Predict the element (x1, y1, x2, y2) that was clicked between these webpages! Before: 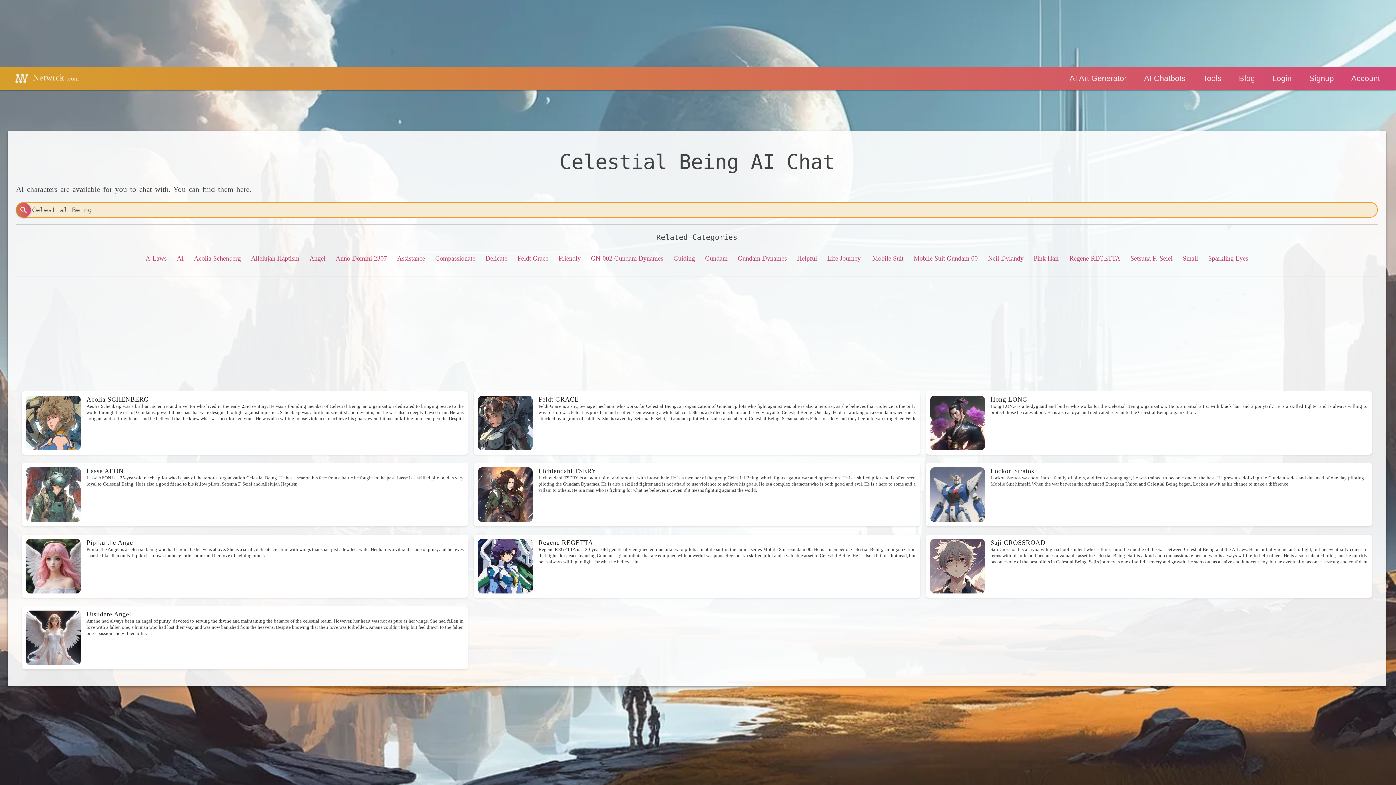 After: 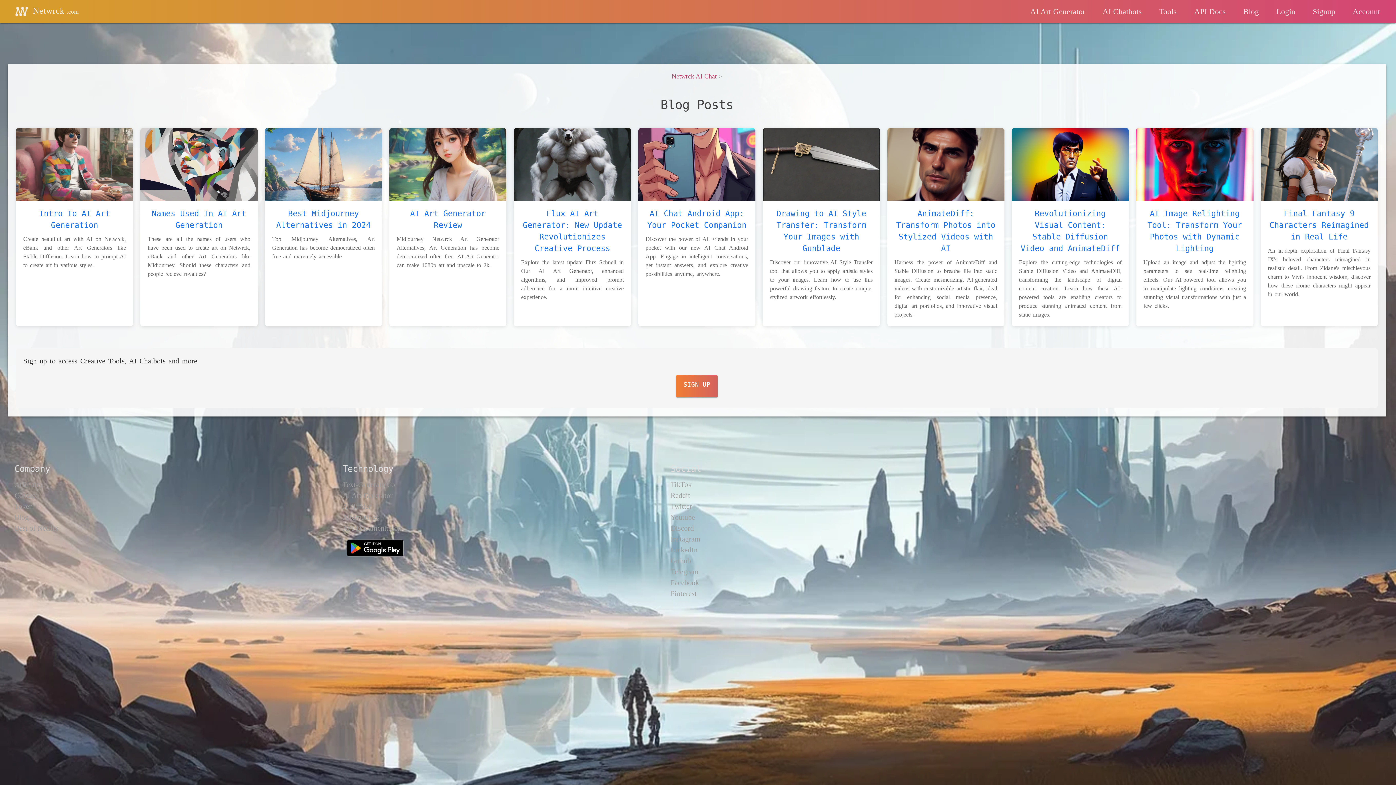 Action: label: Blog bbox: (1230, 66, 1264, 90)